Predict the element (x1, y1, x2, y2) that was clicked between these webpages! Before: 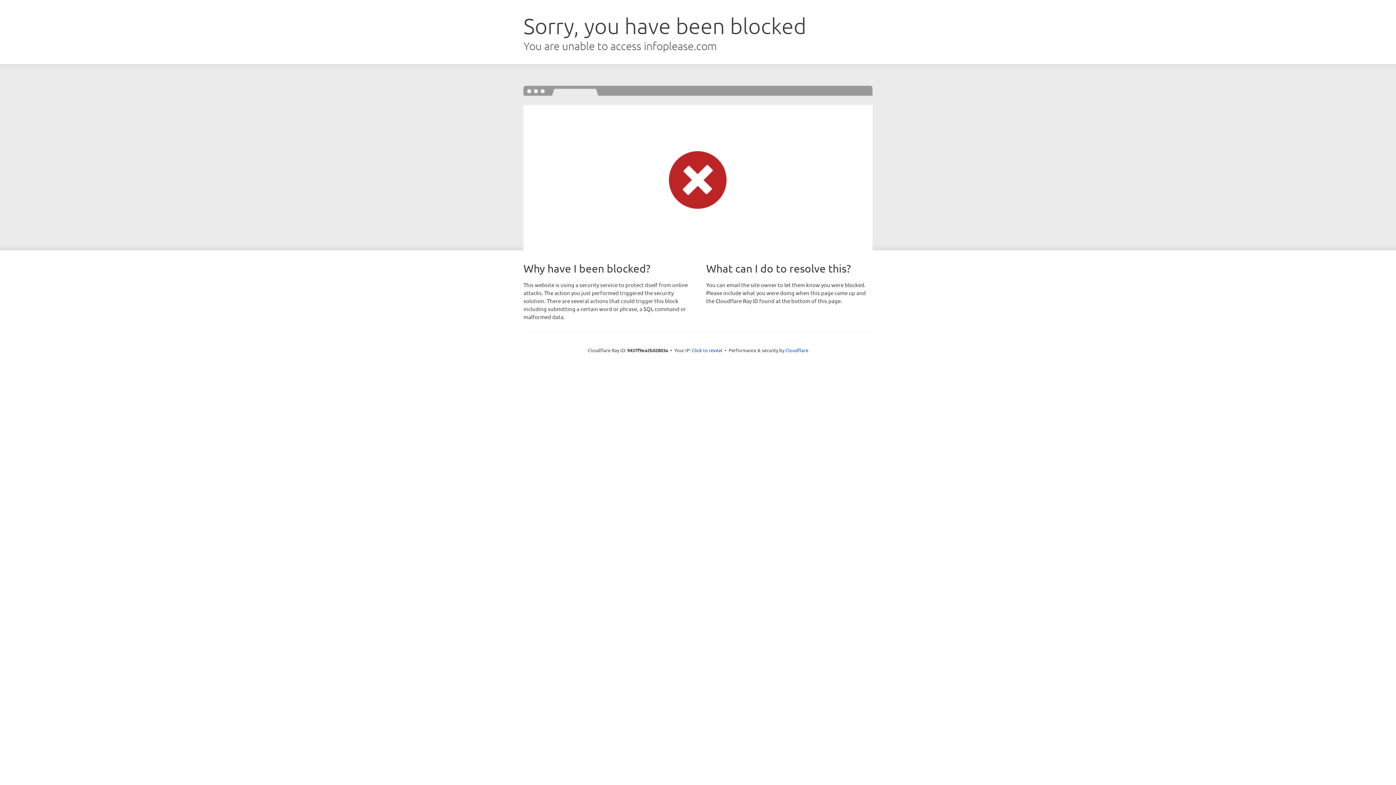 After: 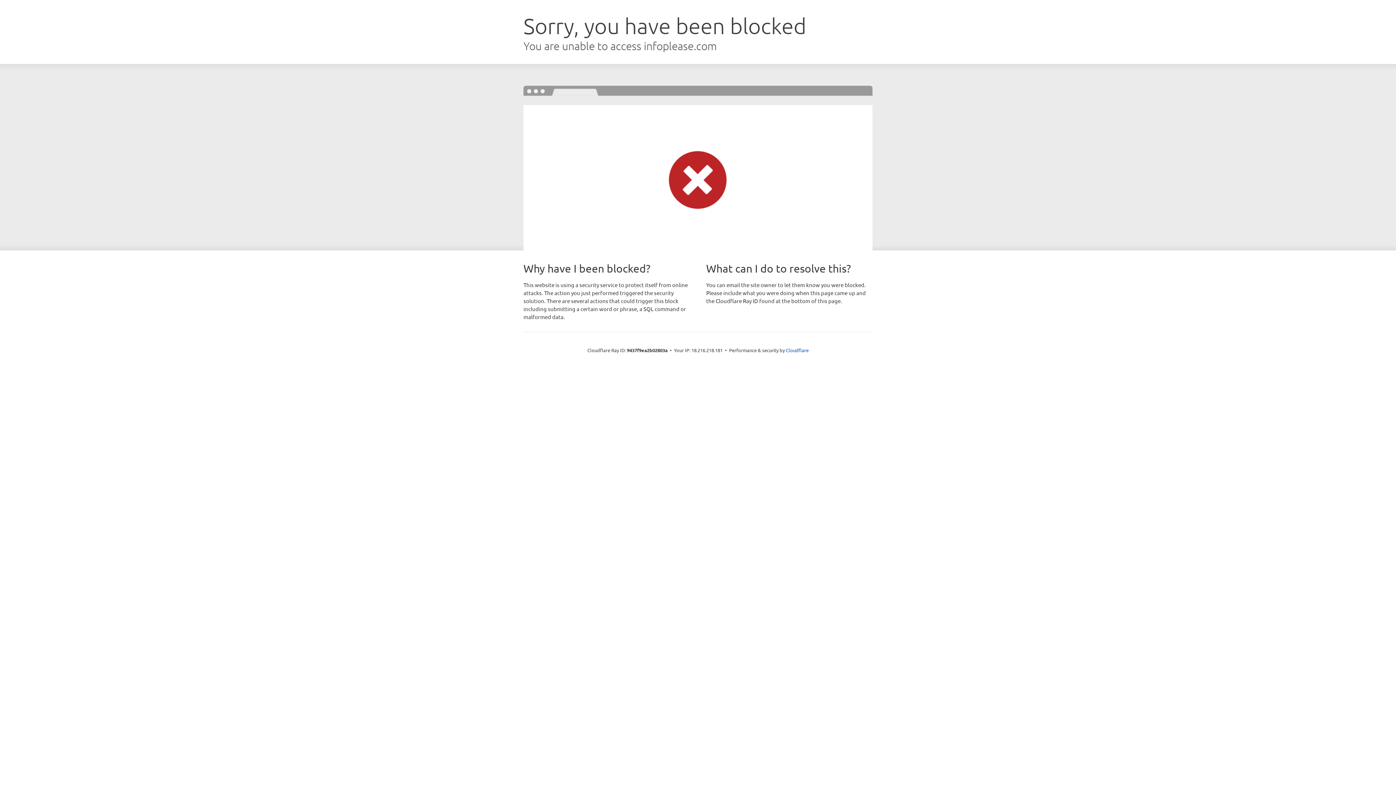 Action: bbox: (692, 346, 722, 353) label: Click to reveal